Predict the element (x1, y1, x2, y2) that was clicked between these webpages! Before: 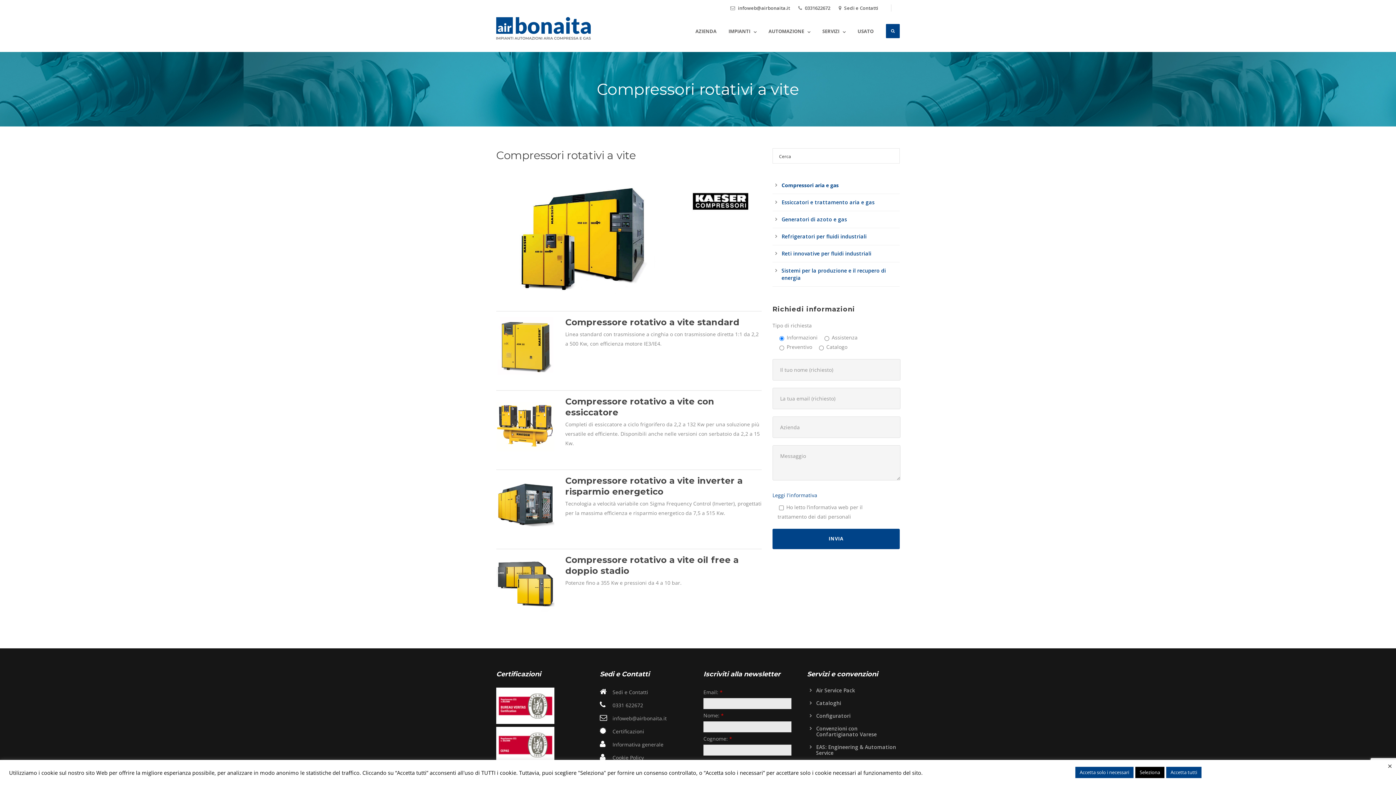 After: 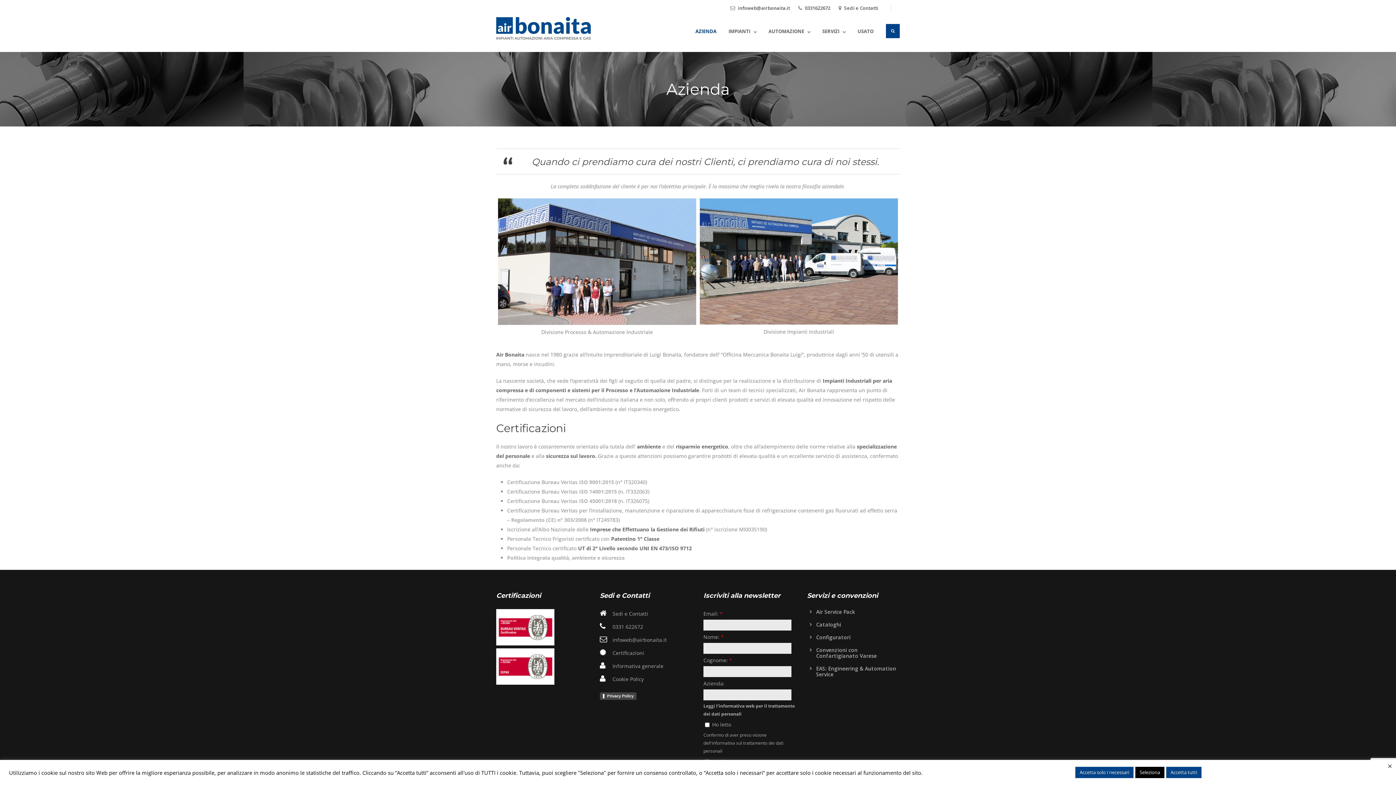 Action: bbox: (612, 728, 644, 735) label: Certificazioni